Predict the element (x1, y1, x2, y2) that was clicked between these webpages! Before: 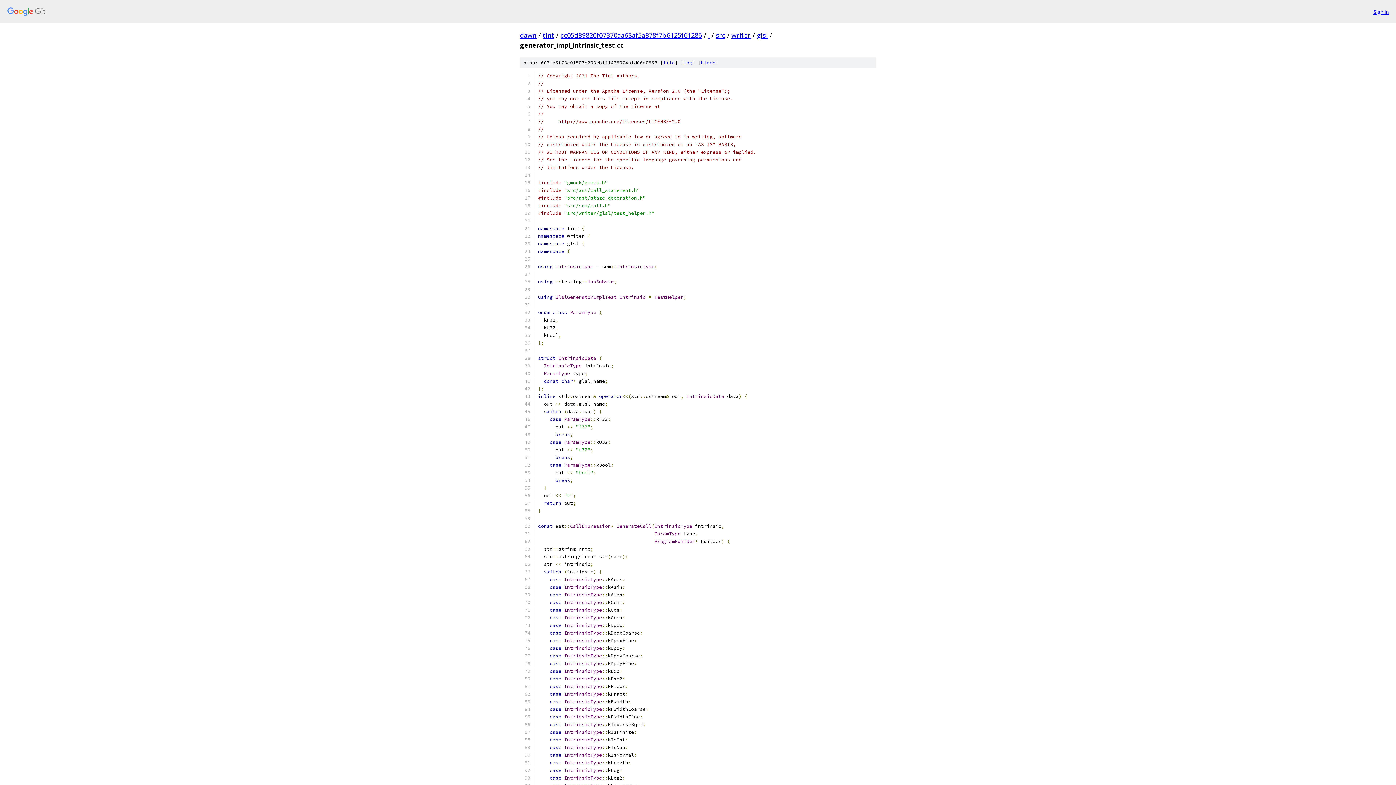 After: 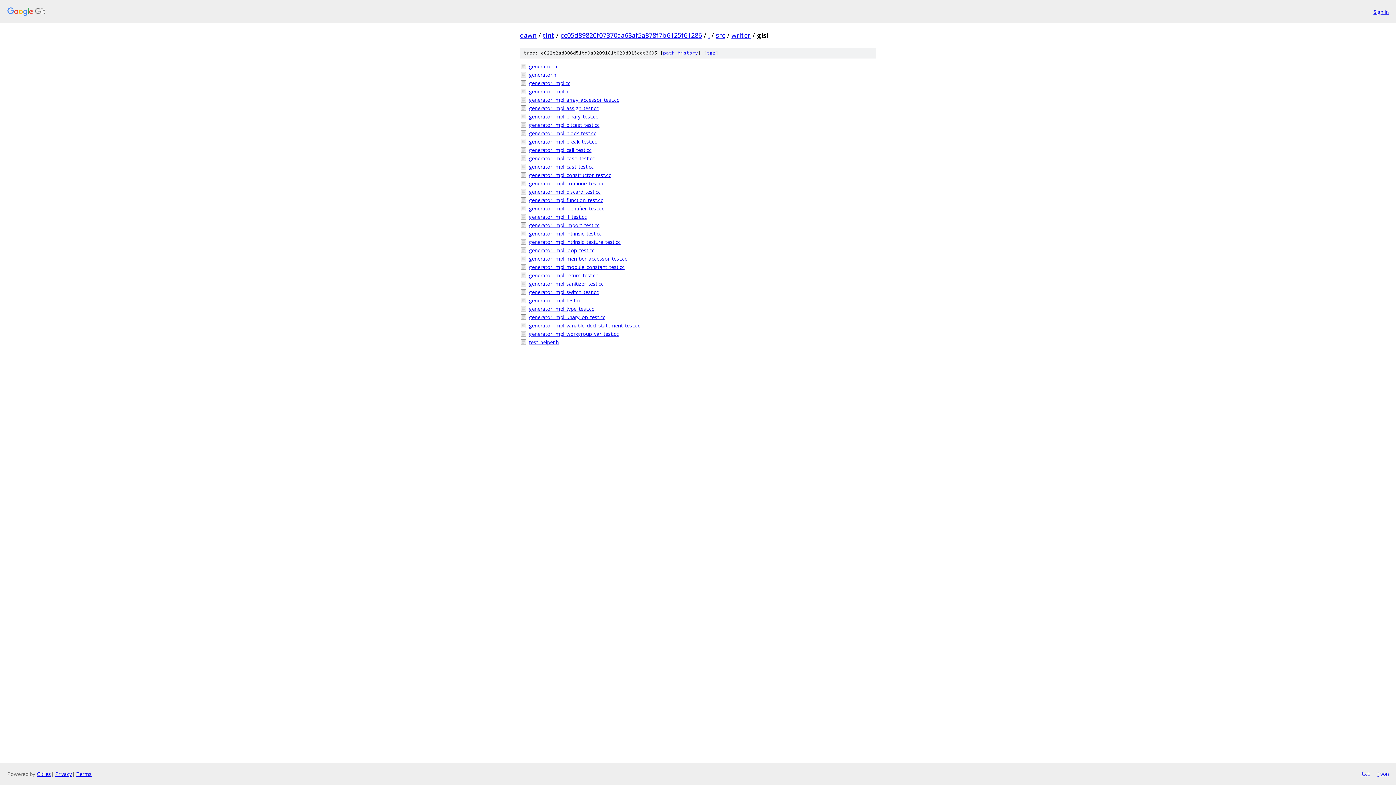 Action: bbox: (757, 30, 768, 39) label: glsl